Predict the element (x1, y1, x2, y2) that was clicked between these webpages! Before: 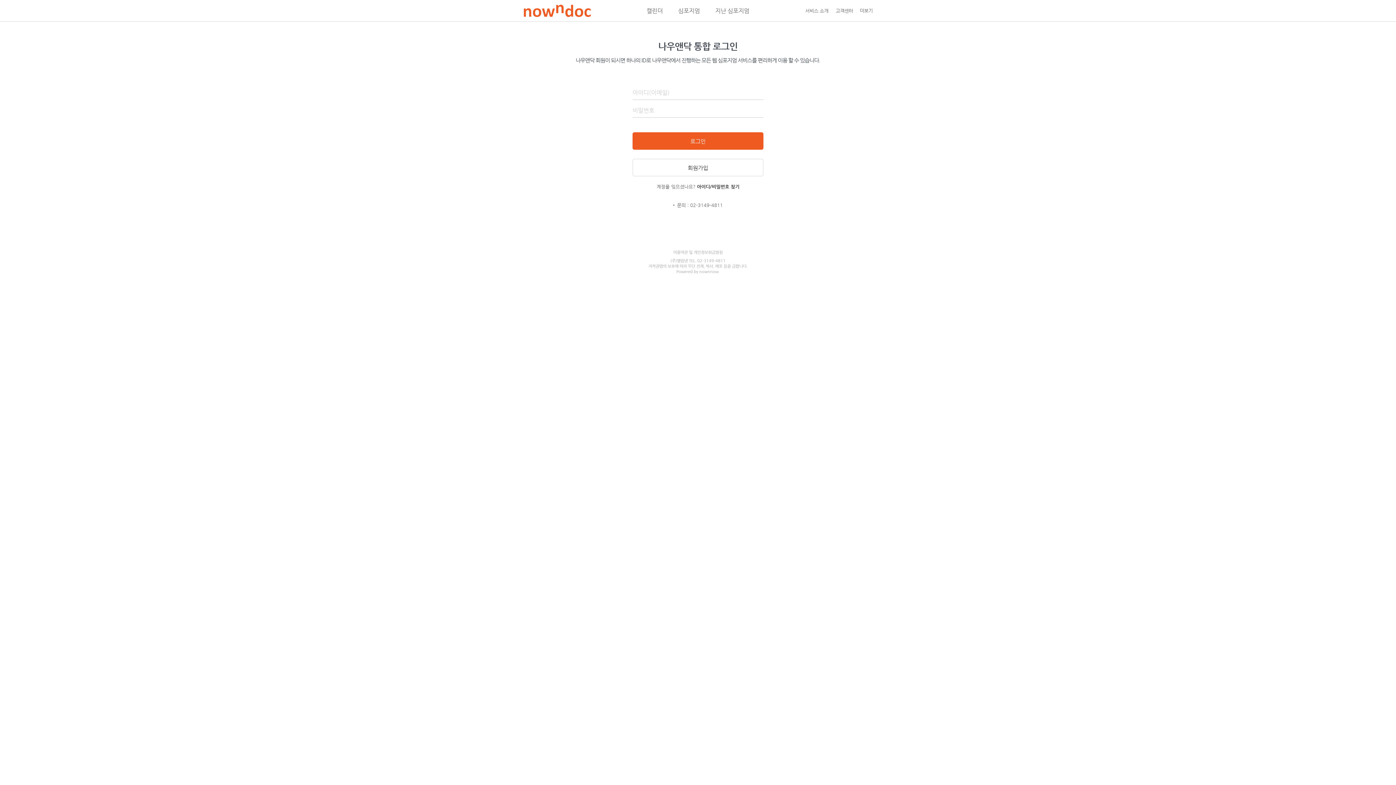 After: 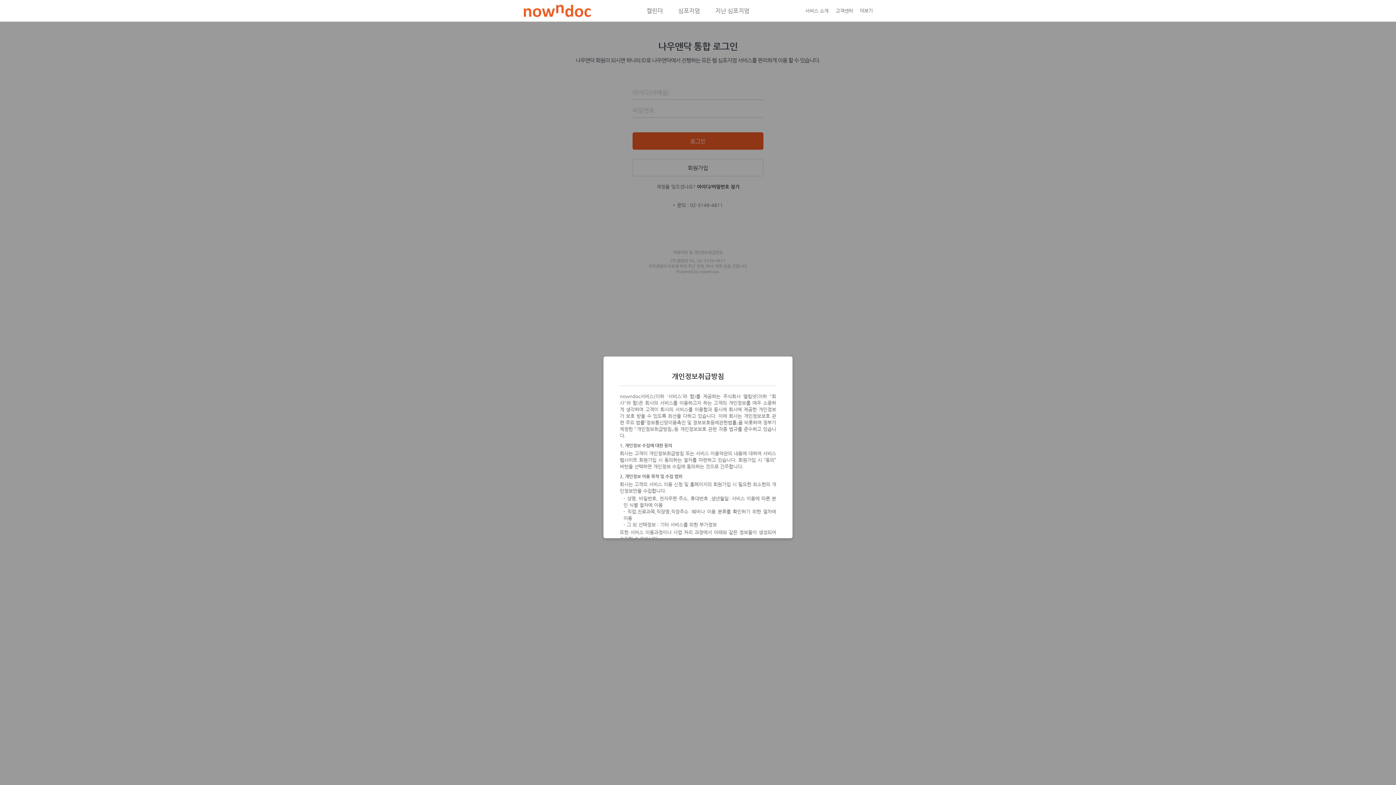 Action: bbox: (693, 250, 725, 254) label: 개인정보취급방침